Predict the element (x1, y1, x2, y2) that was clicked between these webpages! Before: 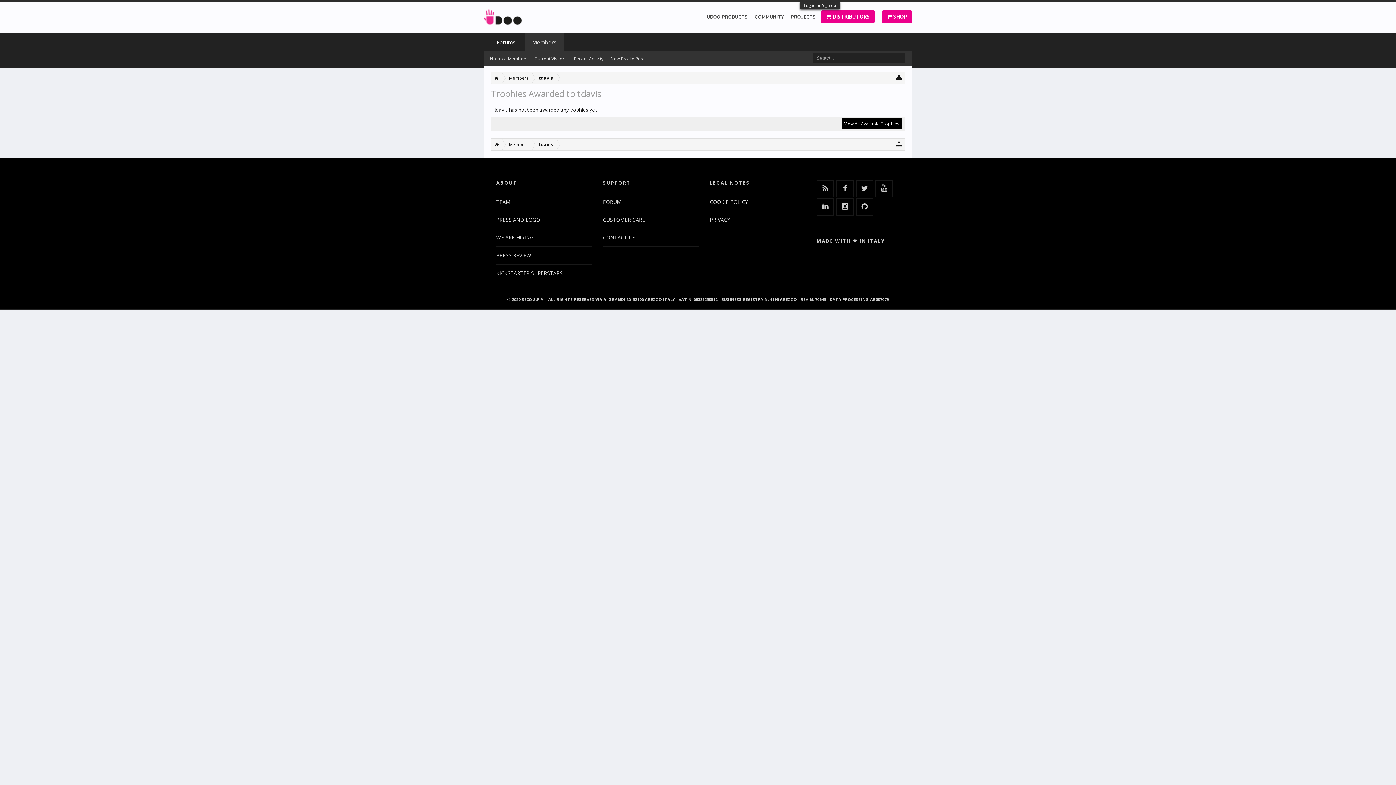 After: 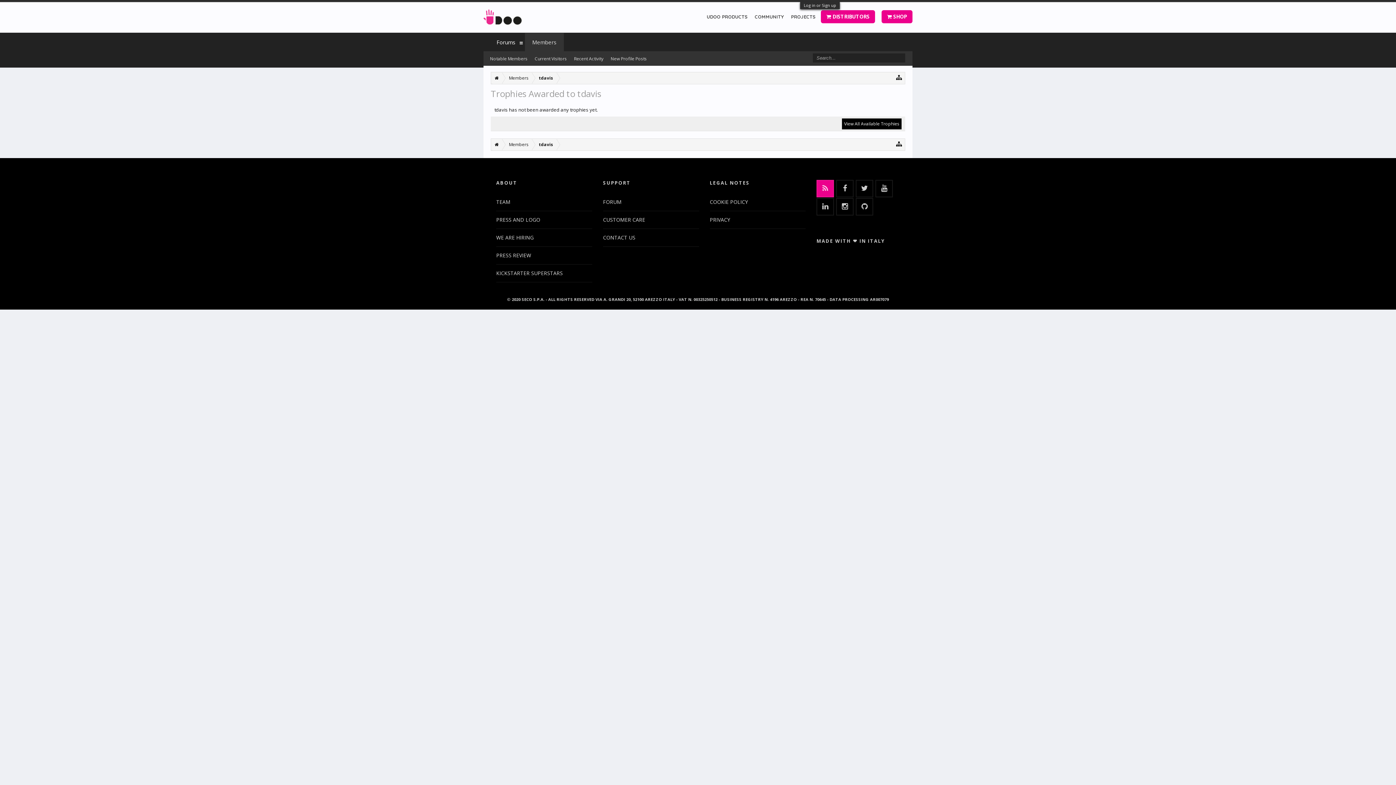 Action: bbox: (816, 180, 834, 197)